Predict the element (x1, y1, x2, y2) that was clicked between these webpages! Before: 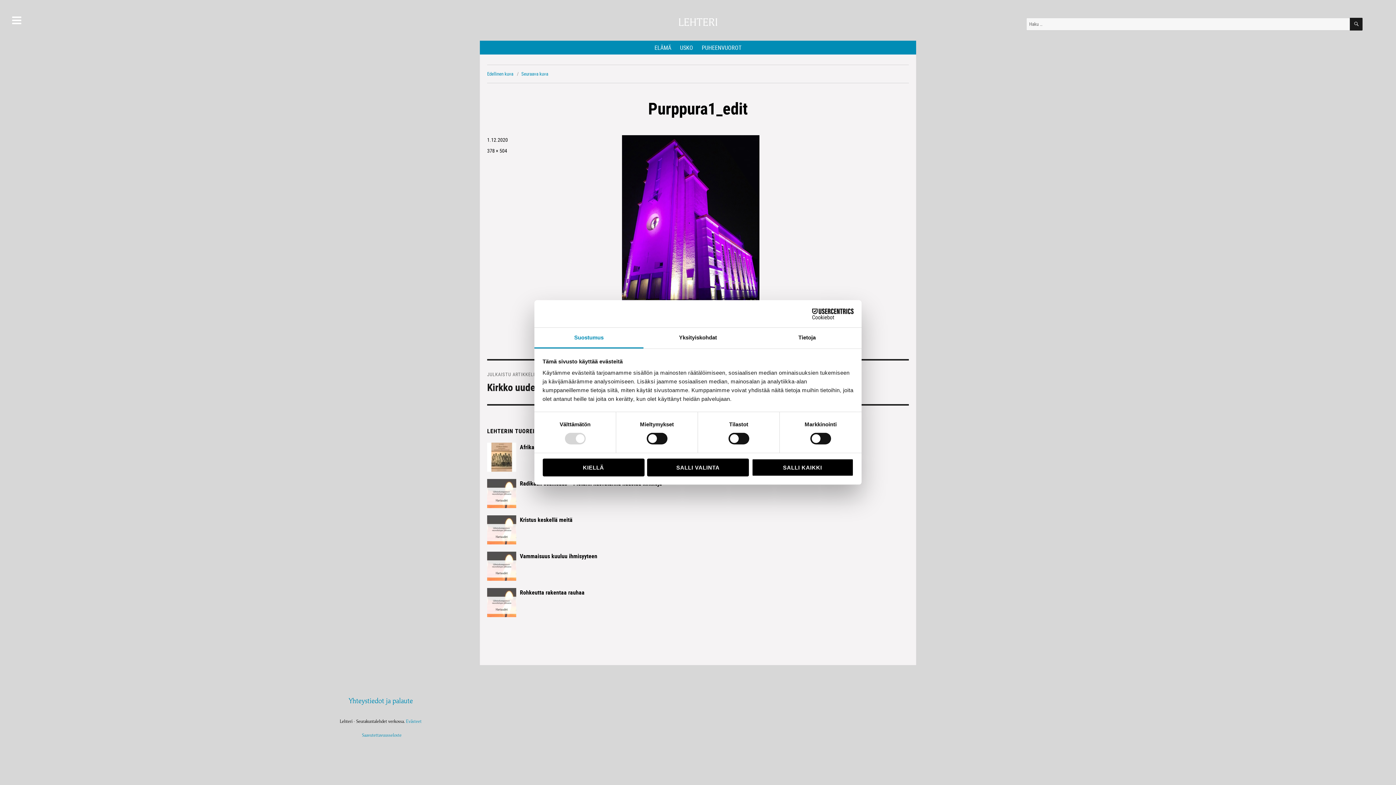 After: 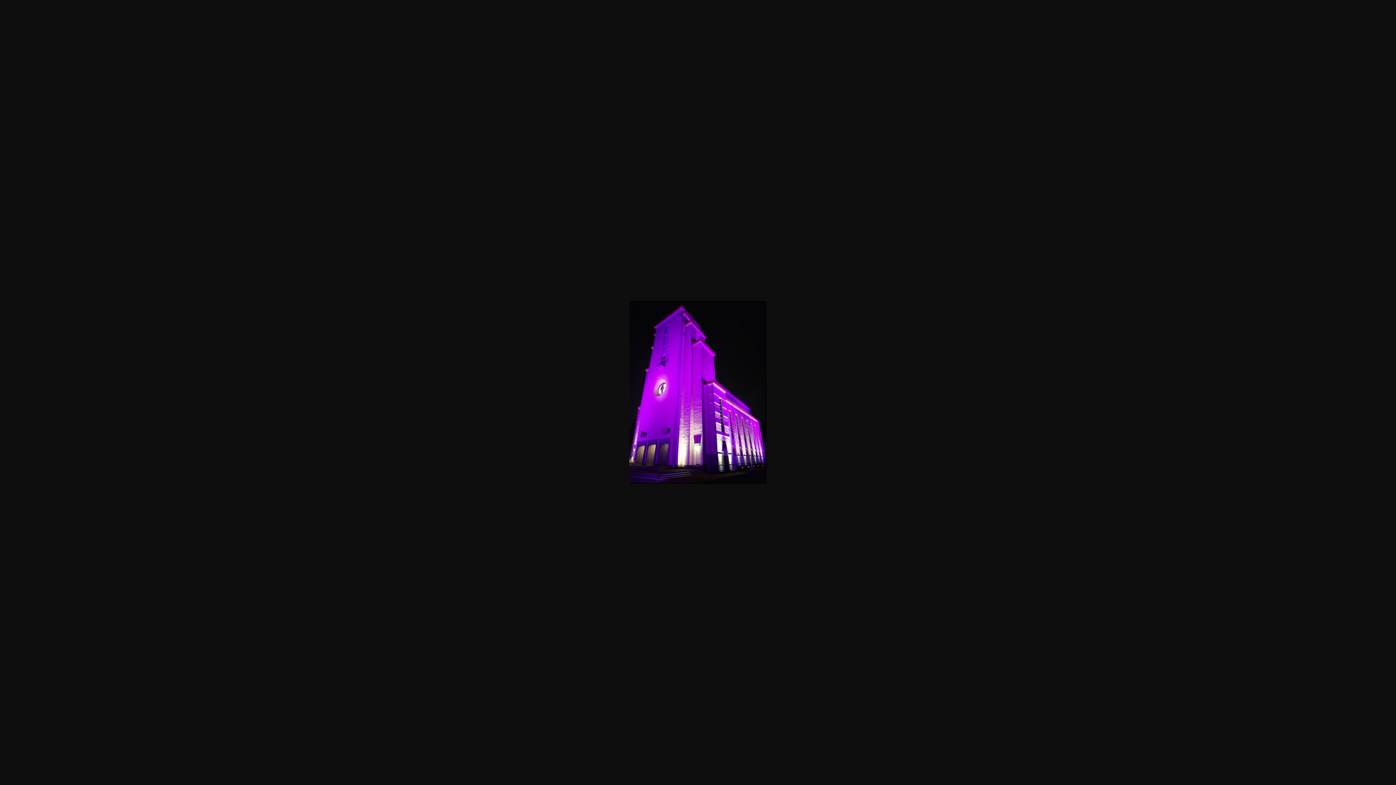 Action: bbox: (487, 147, 507, 154) label: 378 × 504